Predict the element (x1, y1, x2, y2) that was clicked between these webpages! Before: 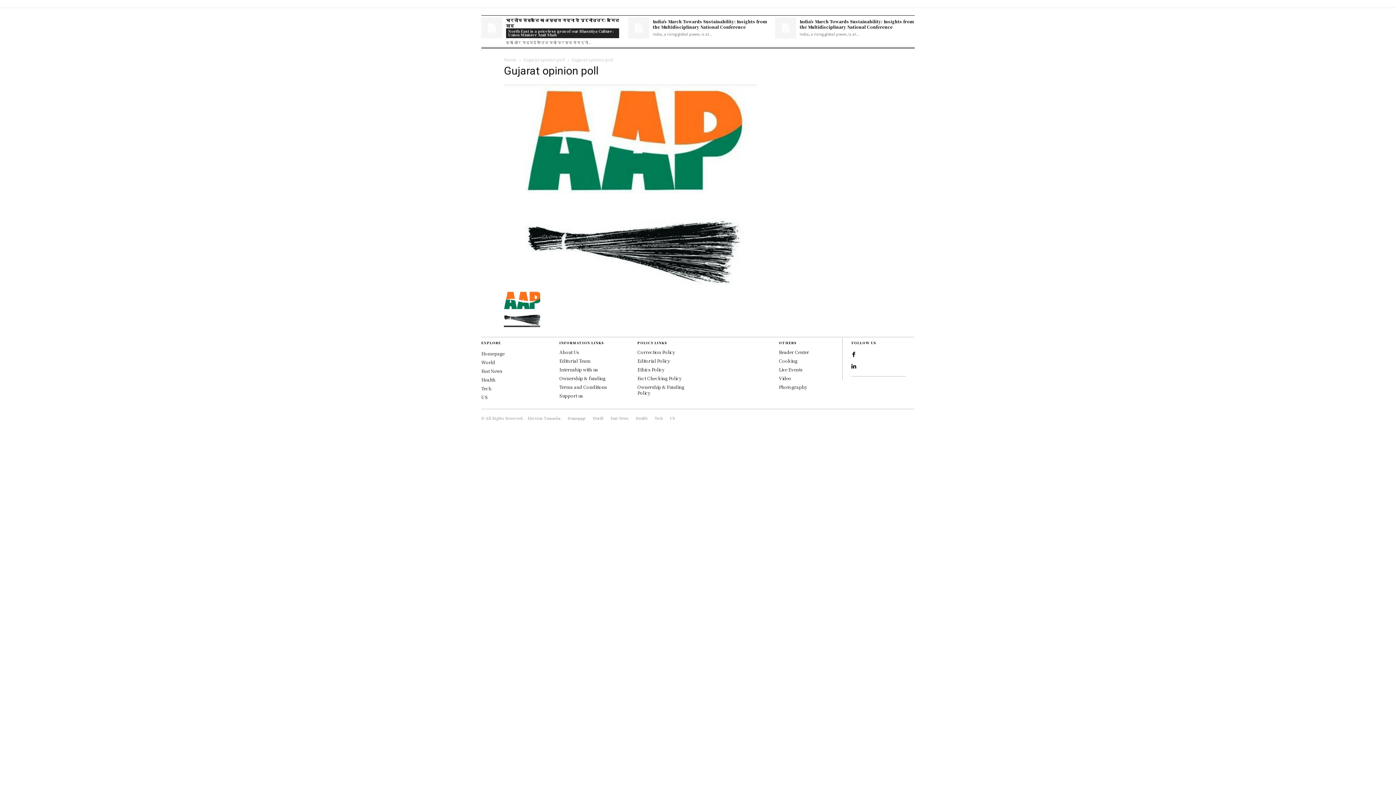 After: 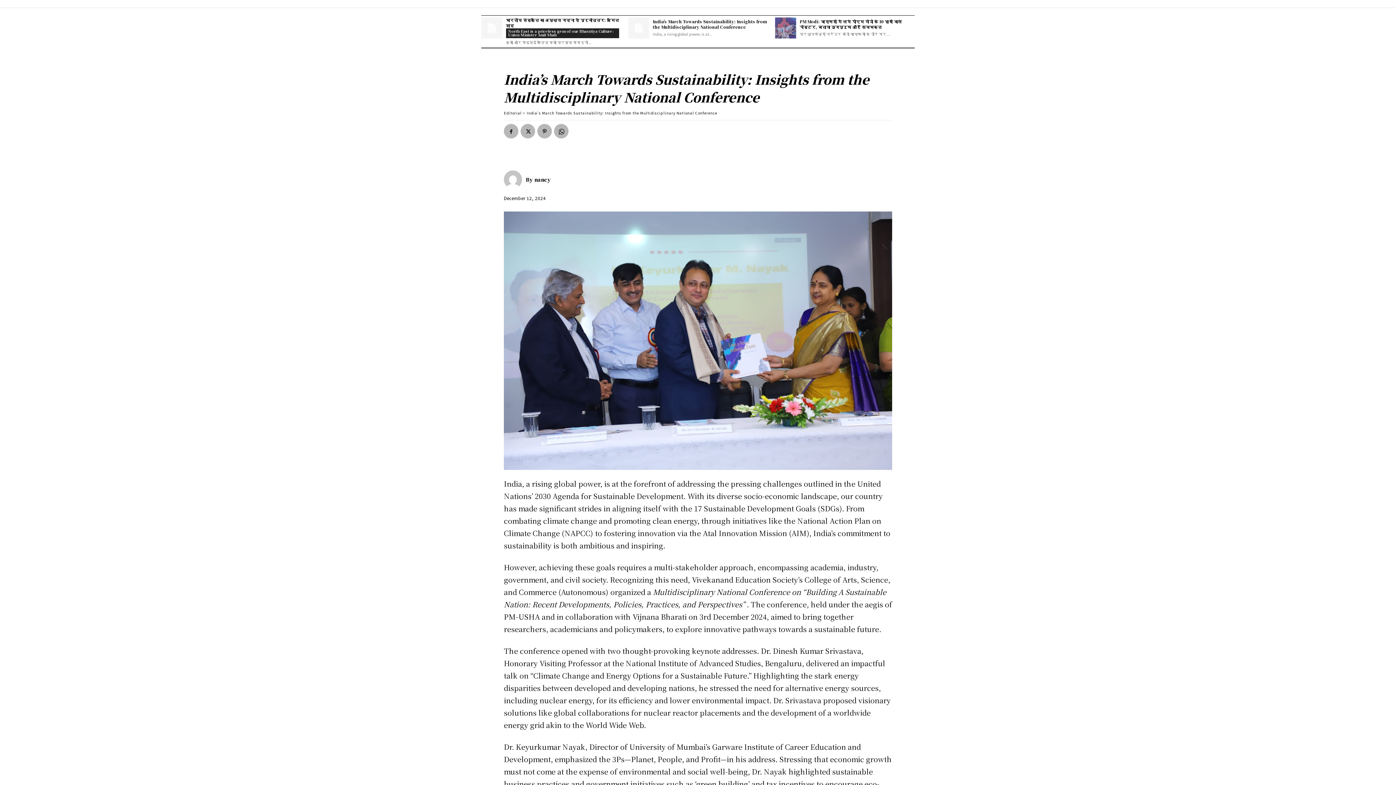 Action: bbox: (652, 18, 767, 29) label: India’s March Towards Sustainability: Insights from the Multidisciplinary National Conference